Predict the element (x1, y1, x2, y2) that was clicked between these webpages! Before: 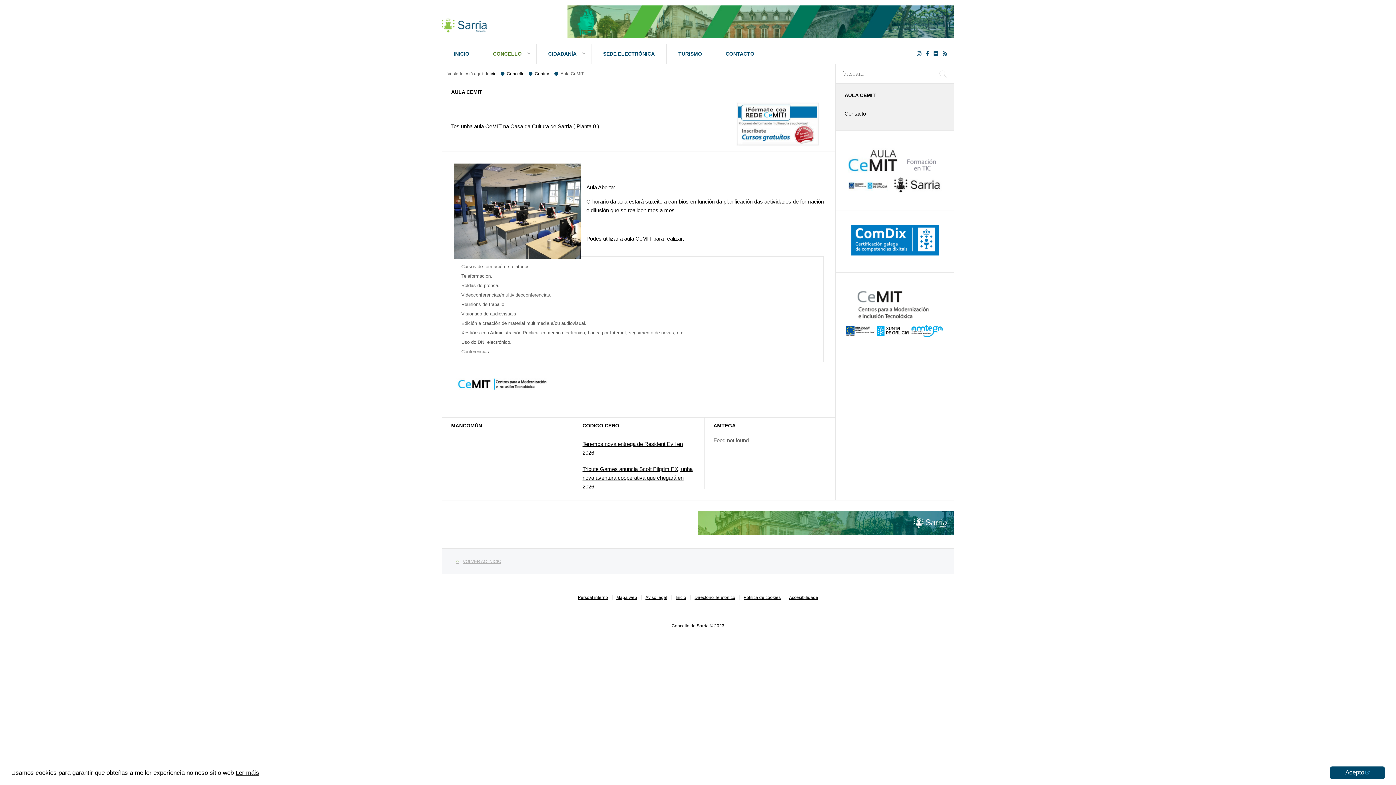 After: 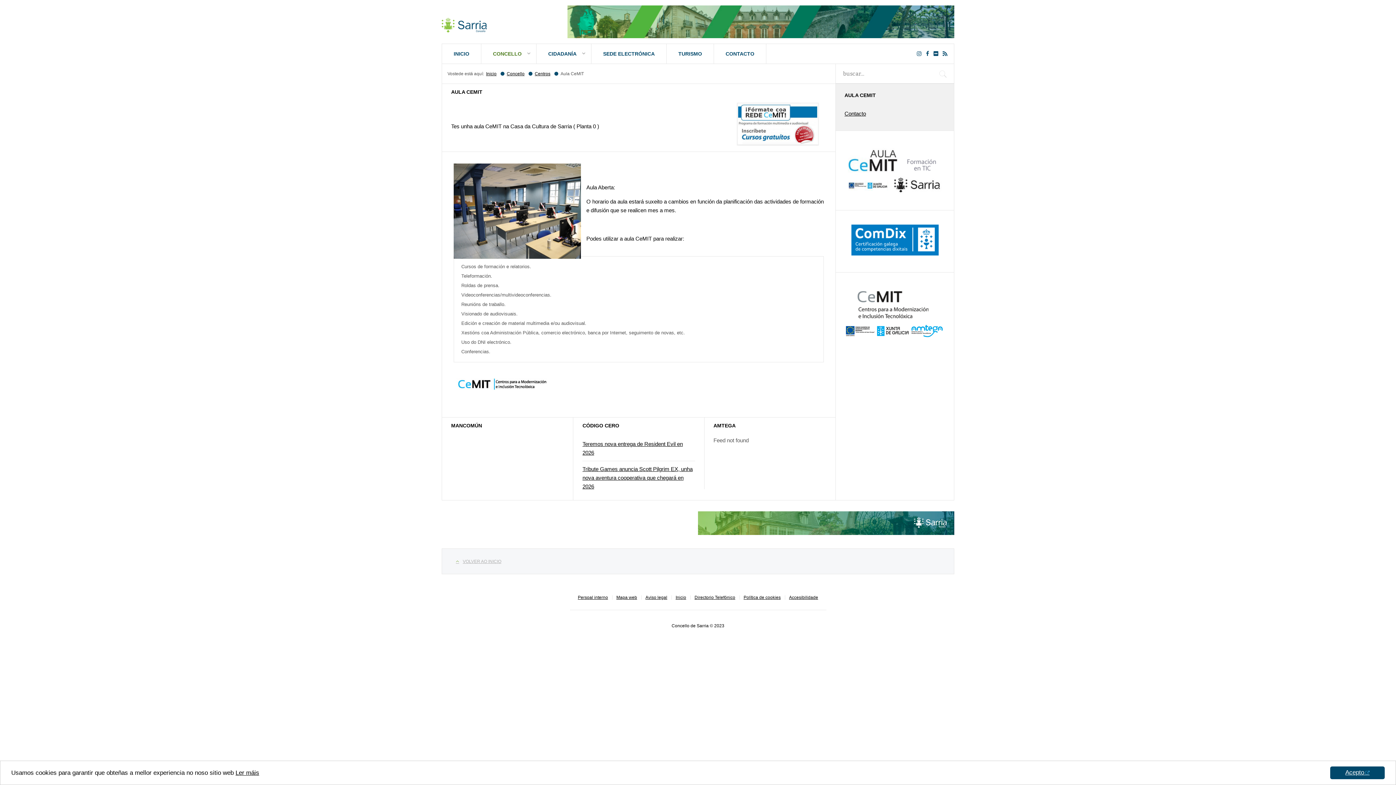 Action: bbox: (847, 188, 942, 194)